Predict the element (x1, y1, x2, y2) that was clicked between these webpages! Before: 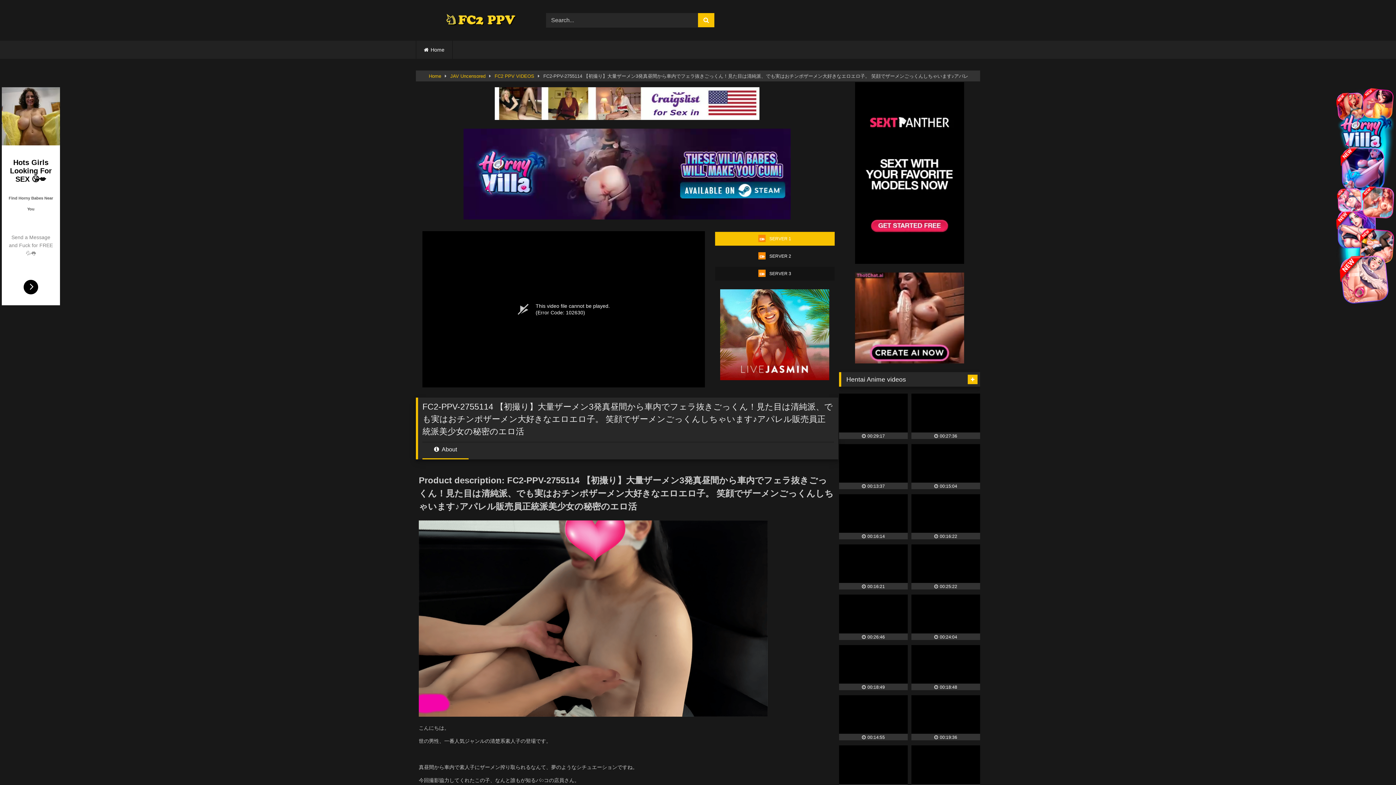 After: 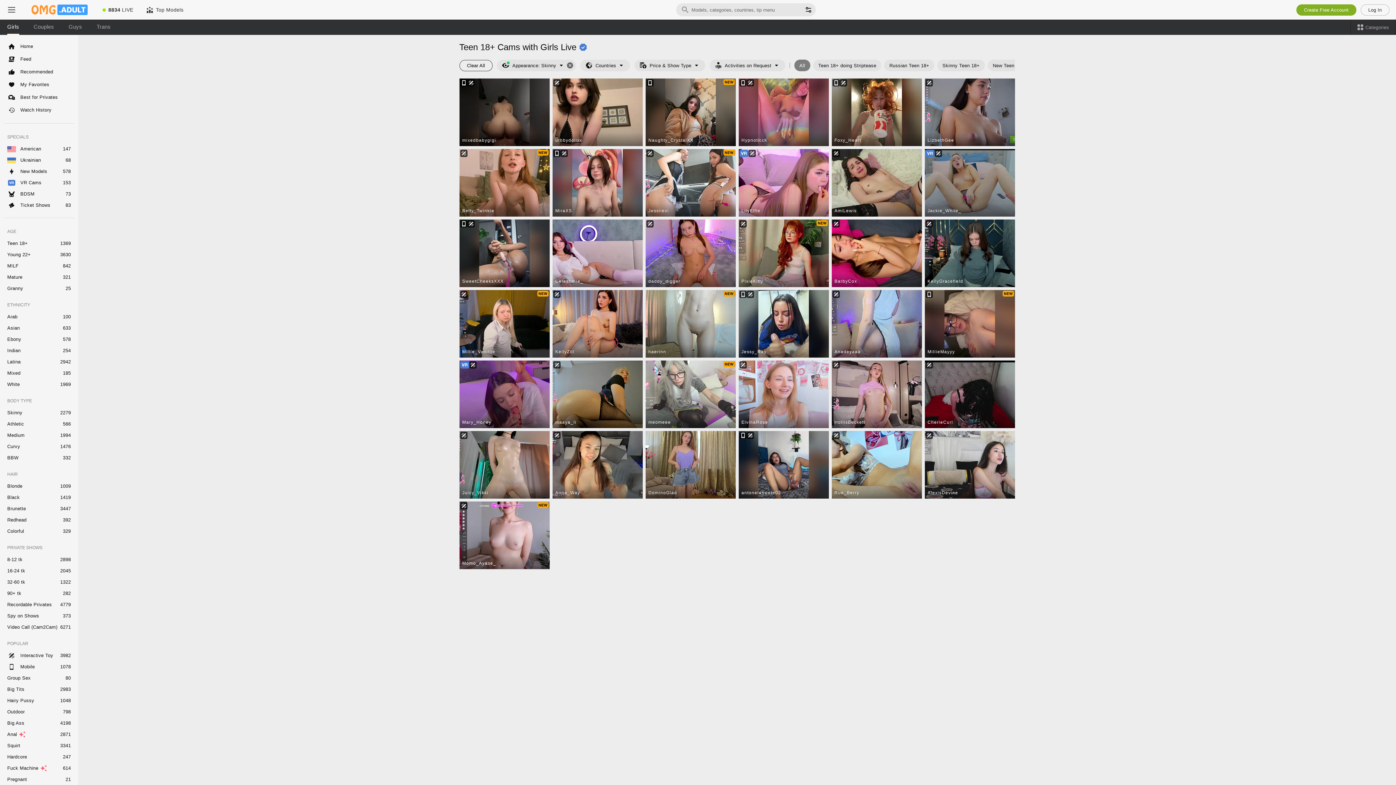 Action: label:  About bbox: (422, 445, 468, 459)